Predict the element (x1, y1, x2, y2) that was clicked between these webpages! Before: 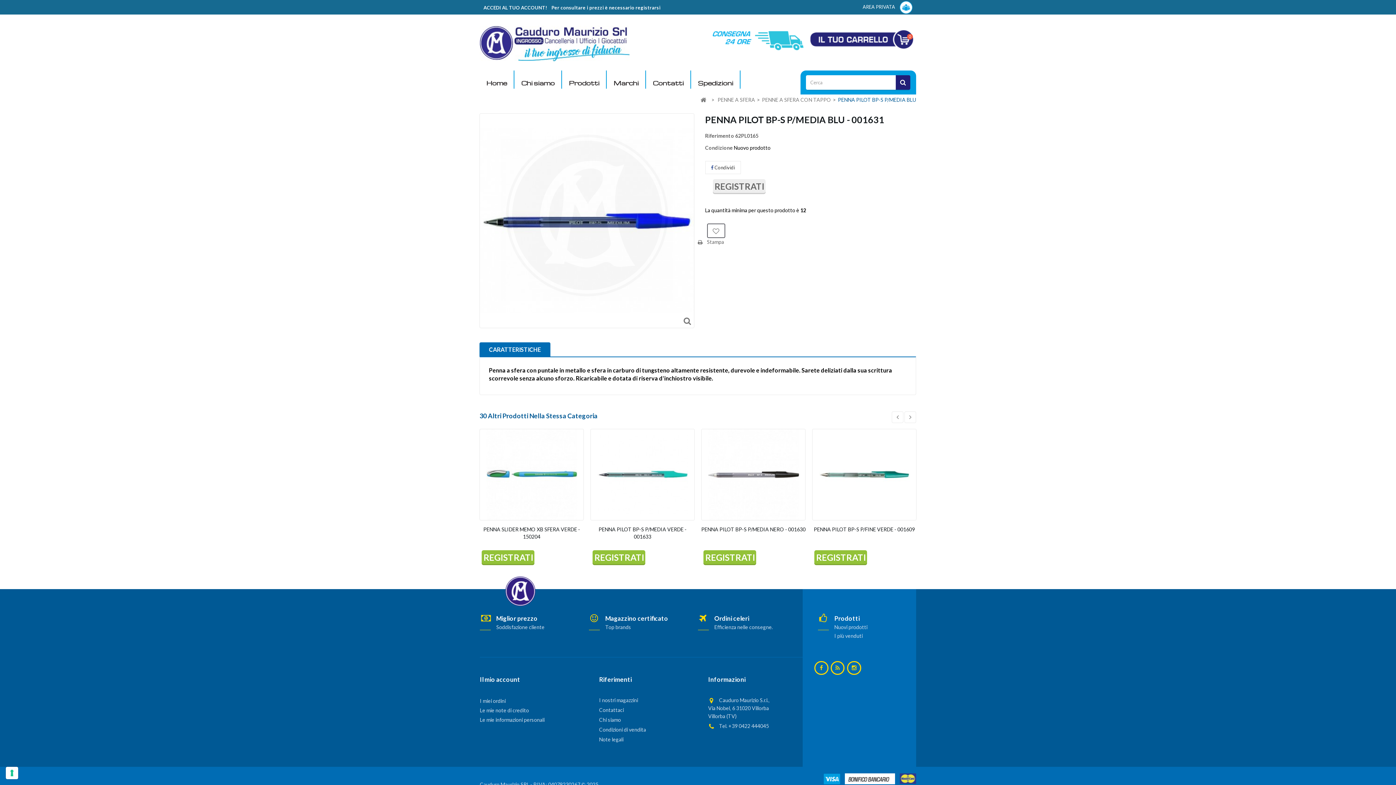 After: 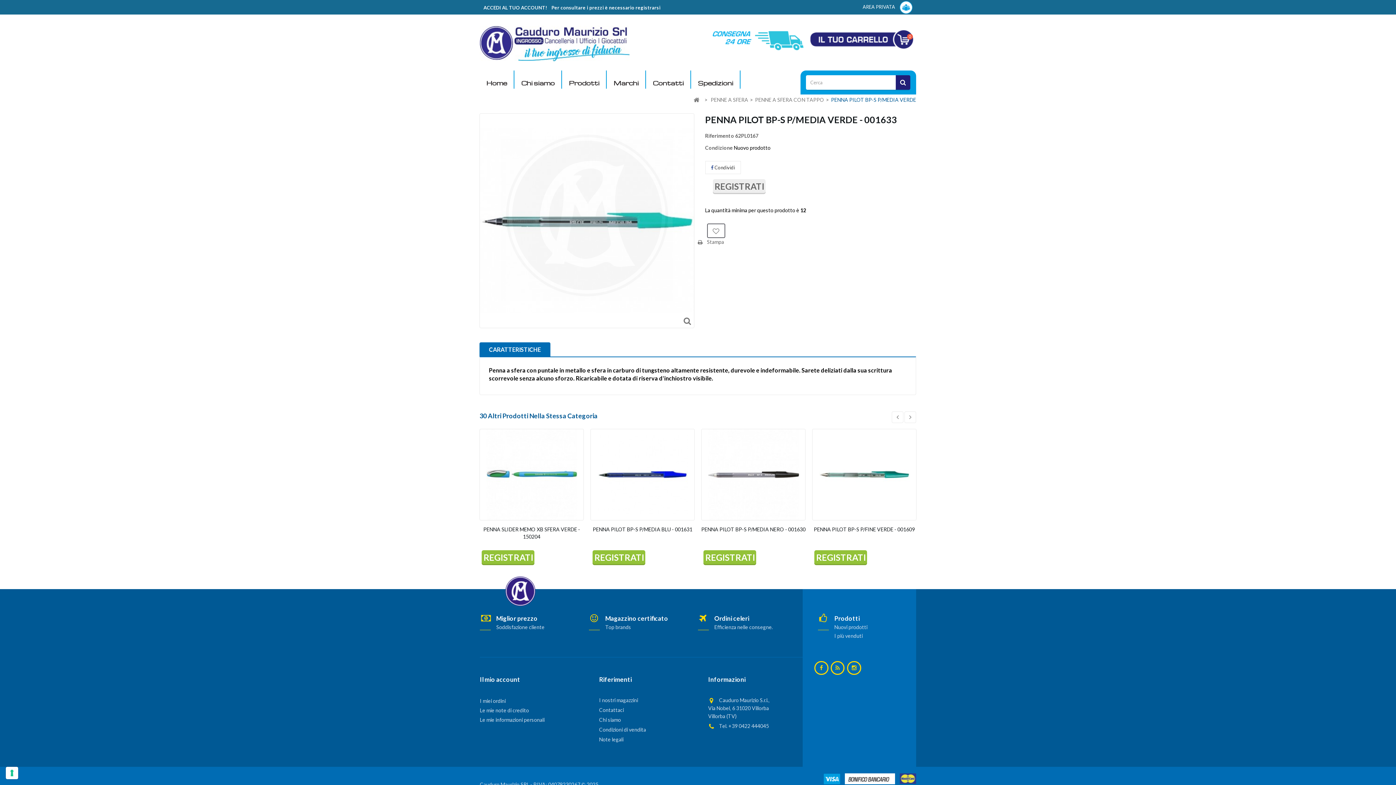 Action: bbox: (590, 429, 694, 520)